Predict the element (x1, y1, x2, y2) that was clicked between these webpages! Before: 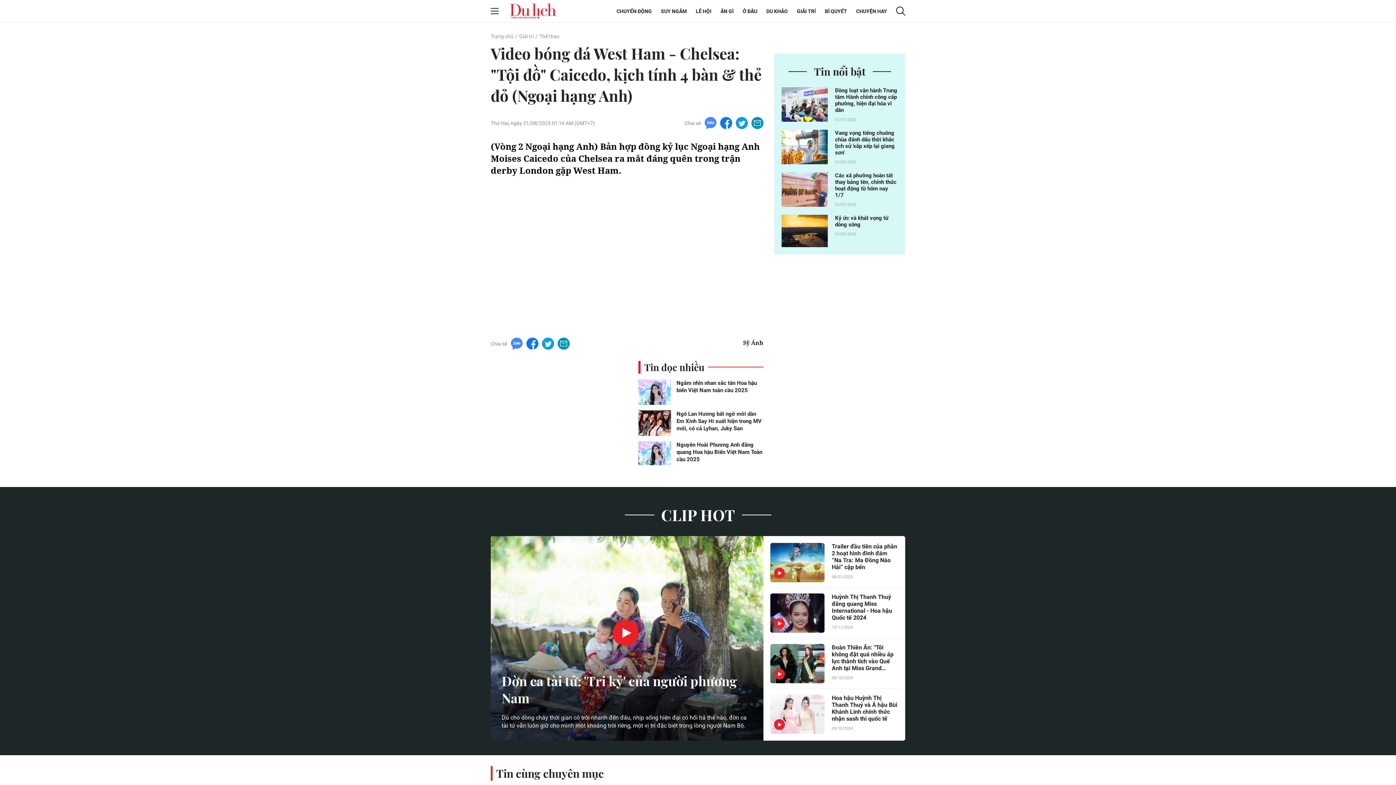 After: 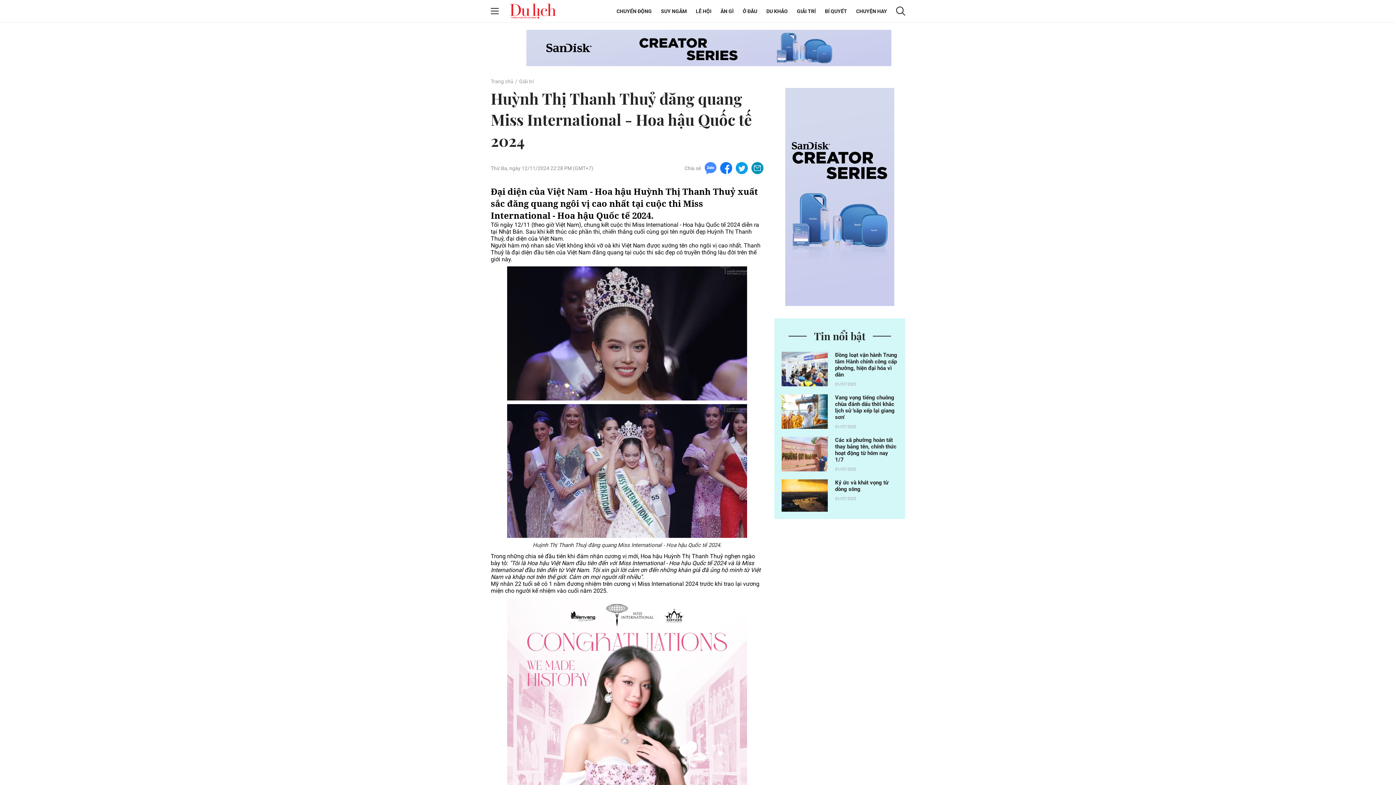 Action: label: Huỳnh Thị Thanh Thuỷ đăng quang Miss International - Hoa hậu Quốc tế 2024 bbox: (832, 593, 898, 621)